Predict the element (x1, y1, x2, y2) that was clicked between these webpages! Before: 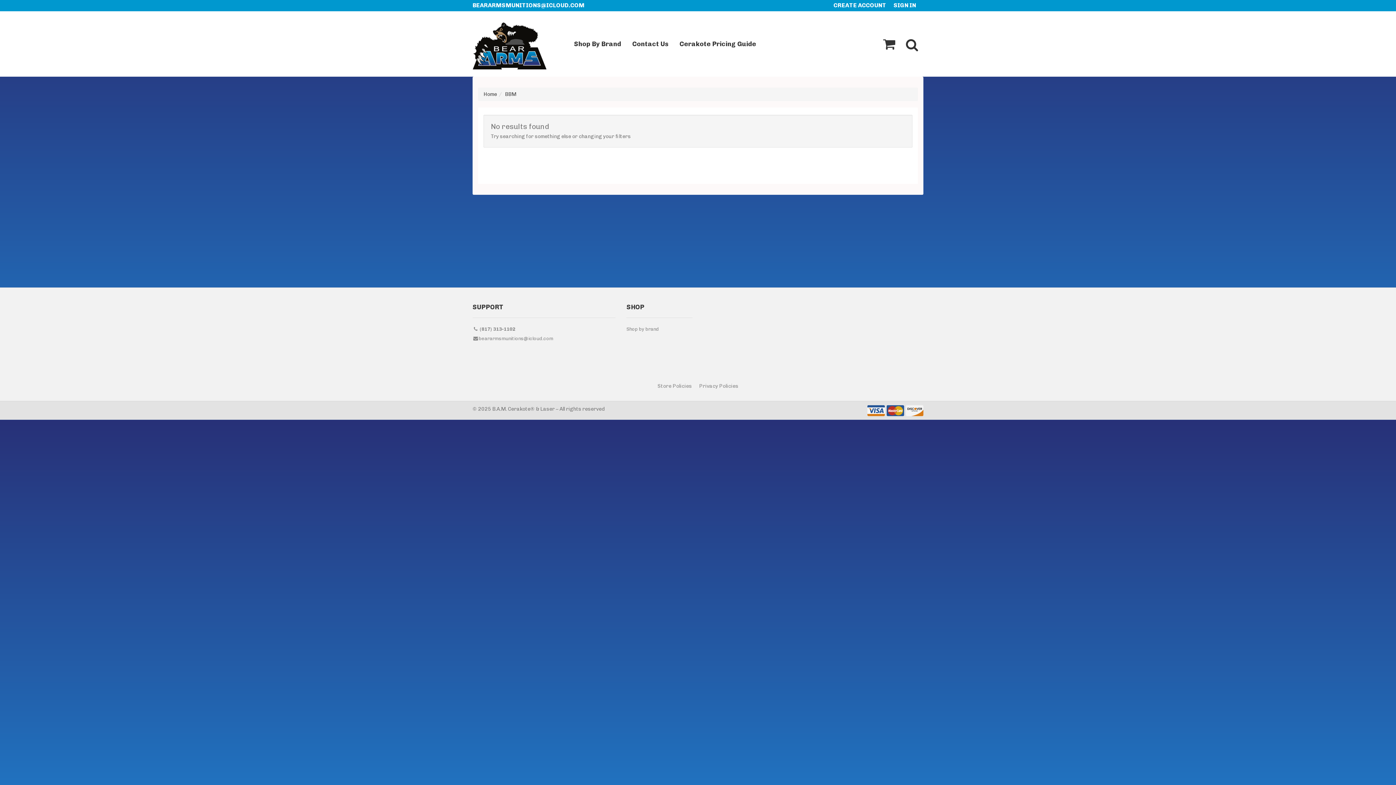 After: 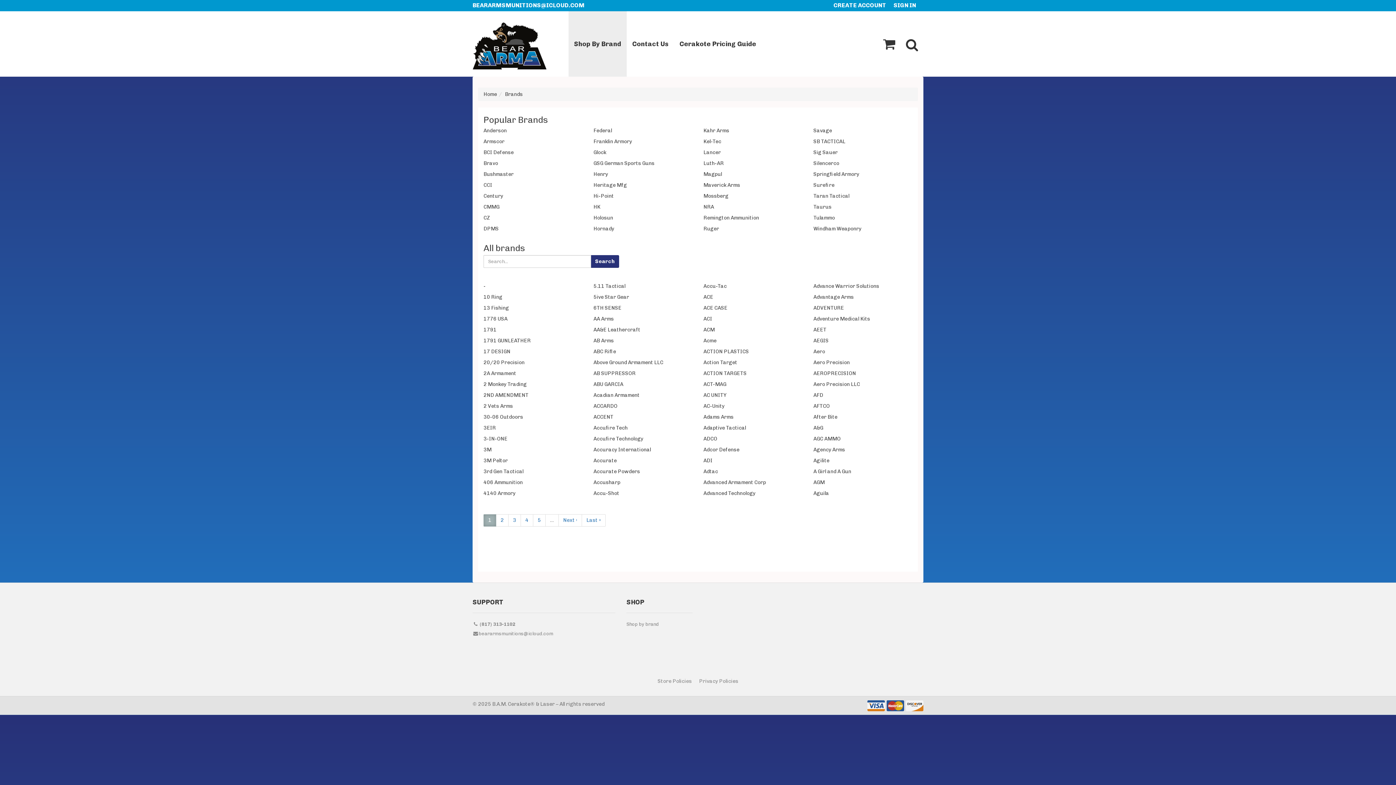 Action: bbox: (626, 325, 692, 334) label: Shop by brand